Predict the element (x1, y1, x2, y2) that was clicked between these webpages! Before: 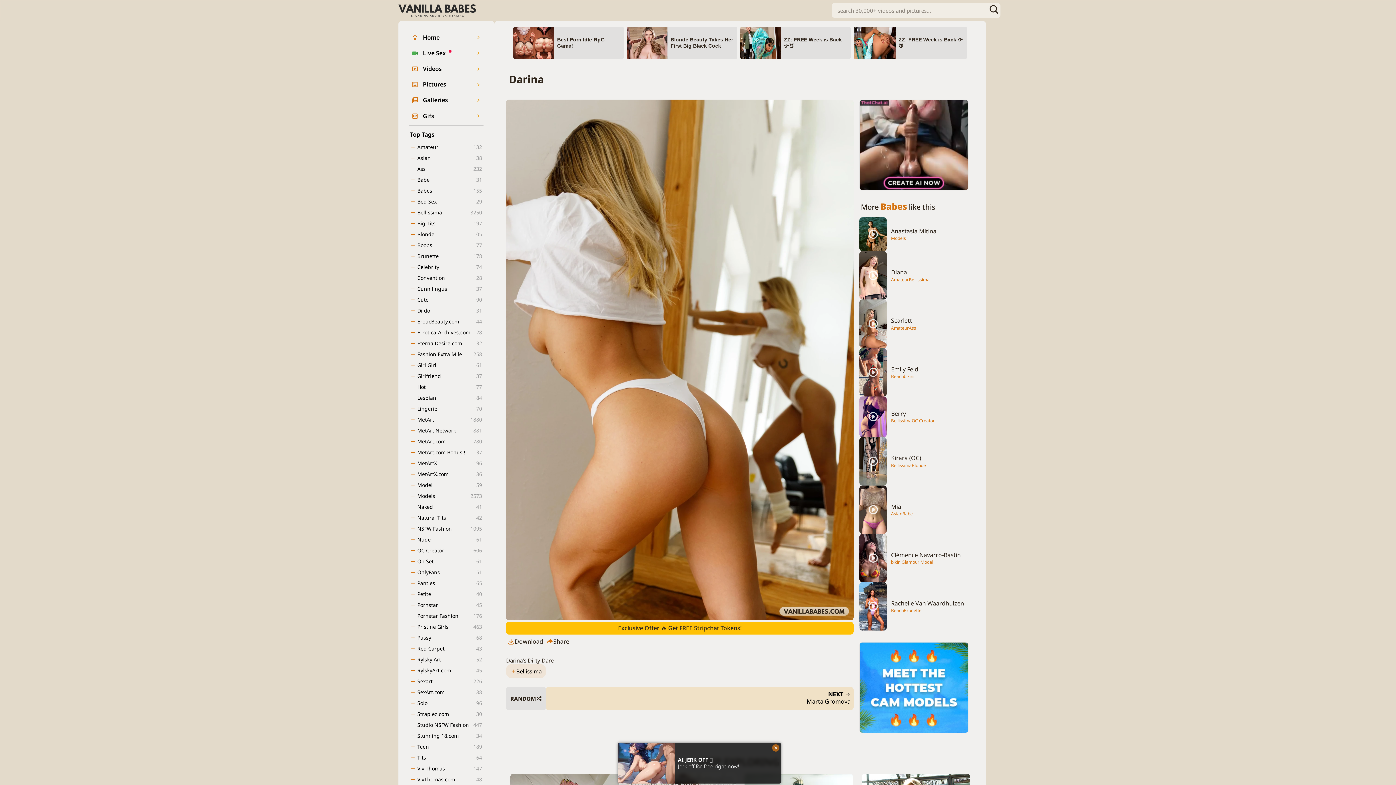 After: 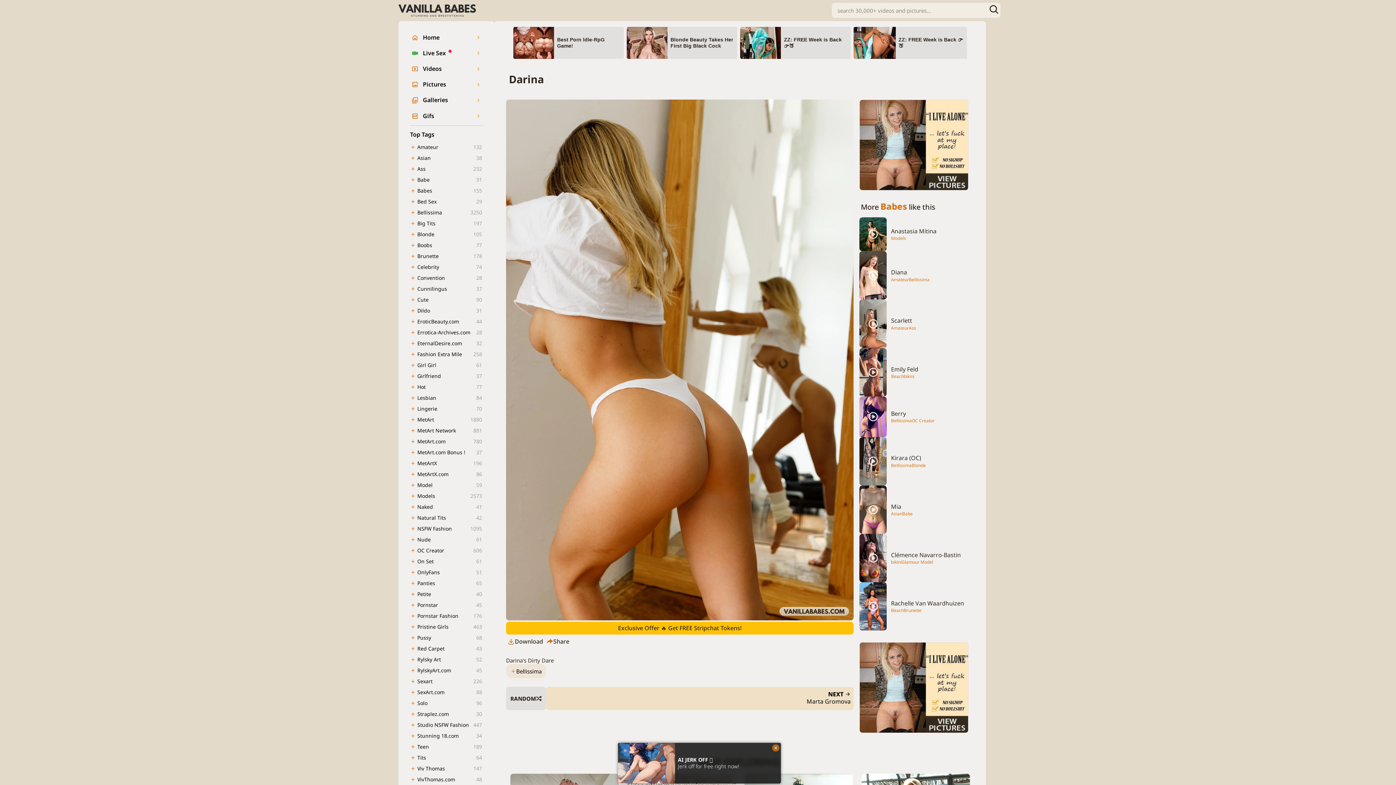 Action: bbox: (506, 99, 853, 620)